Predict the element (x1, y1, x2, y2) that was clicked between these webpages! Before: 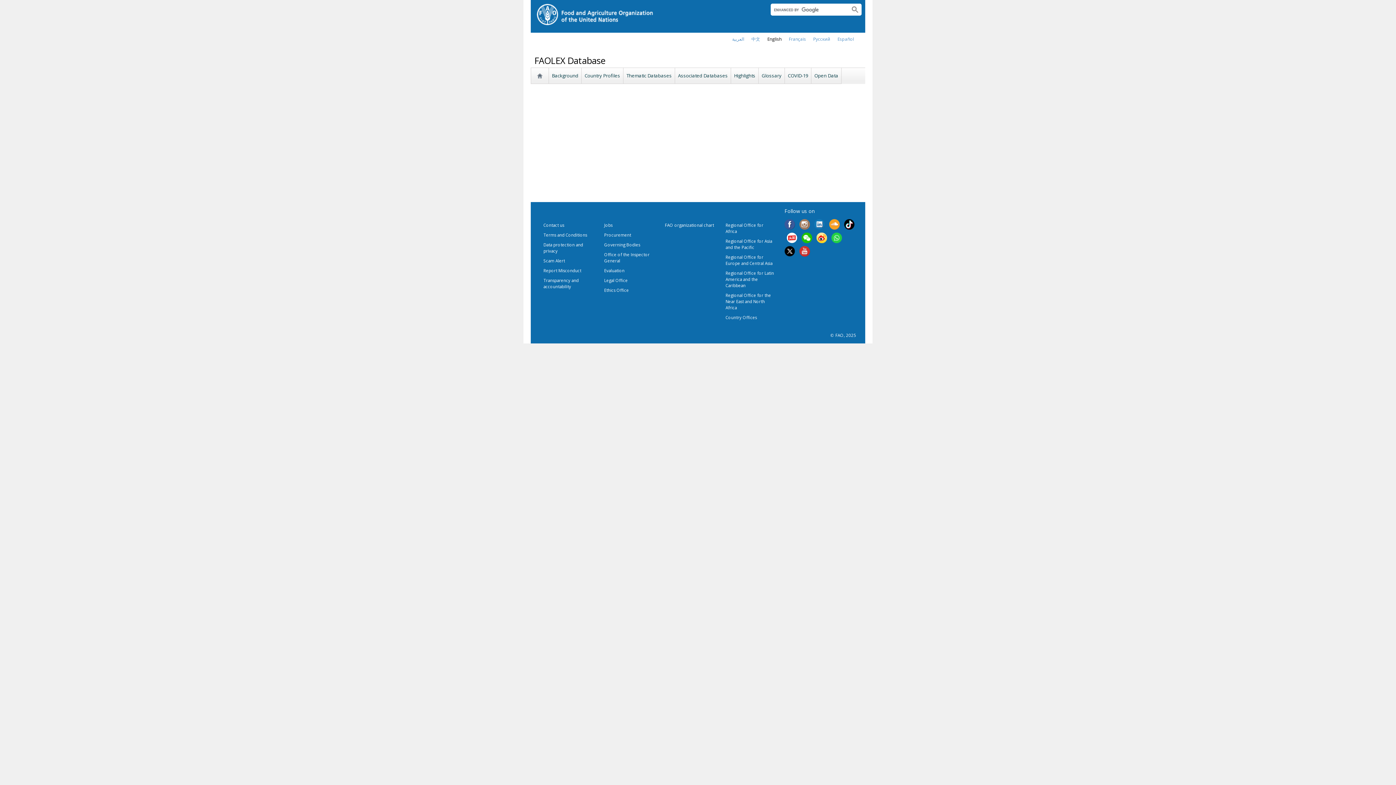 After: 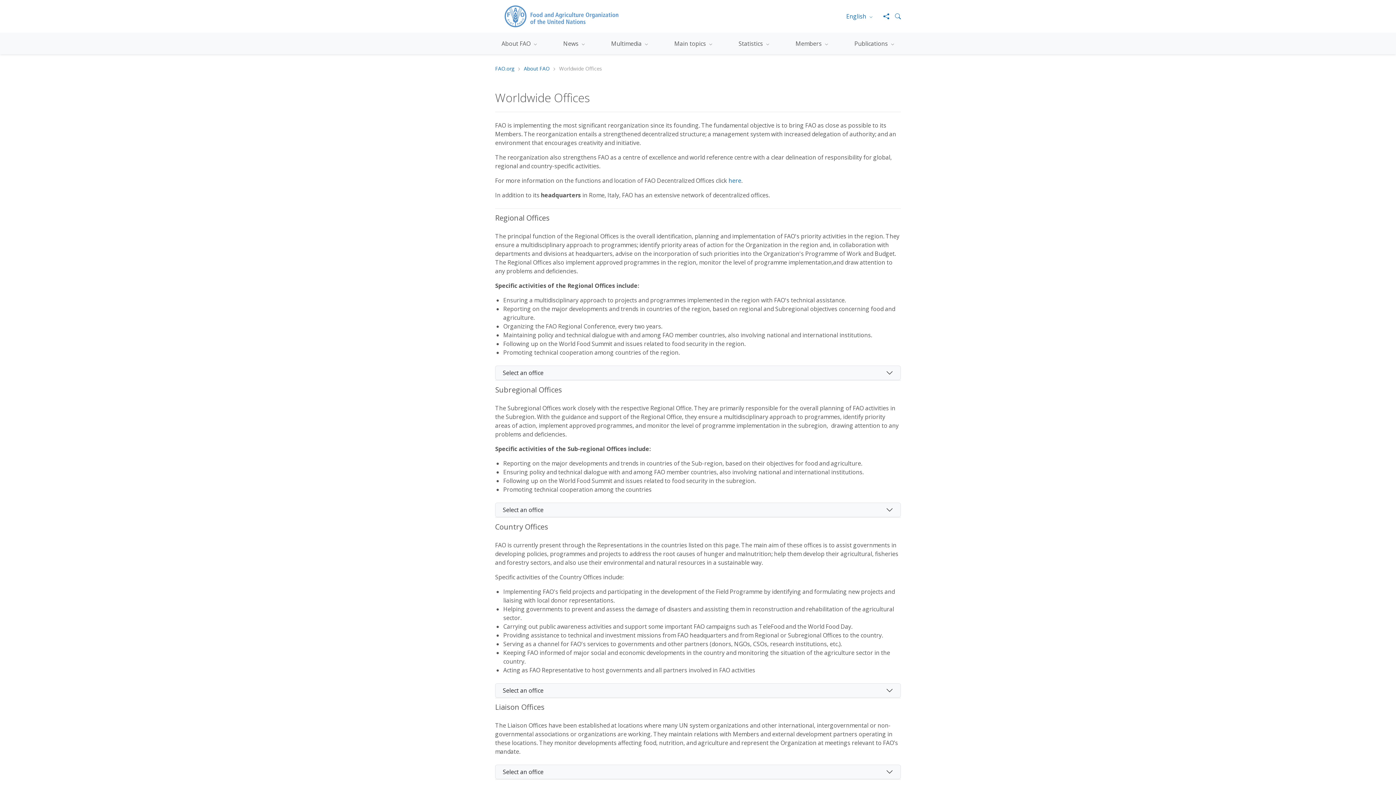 Action: bbox: (725, 314, 757, 320) label: Country Offices